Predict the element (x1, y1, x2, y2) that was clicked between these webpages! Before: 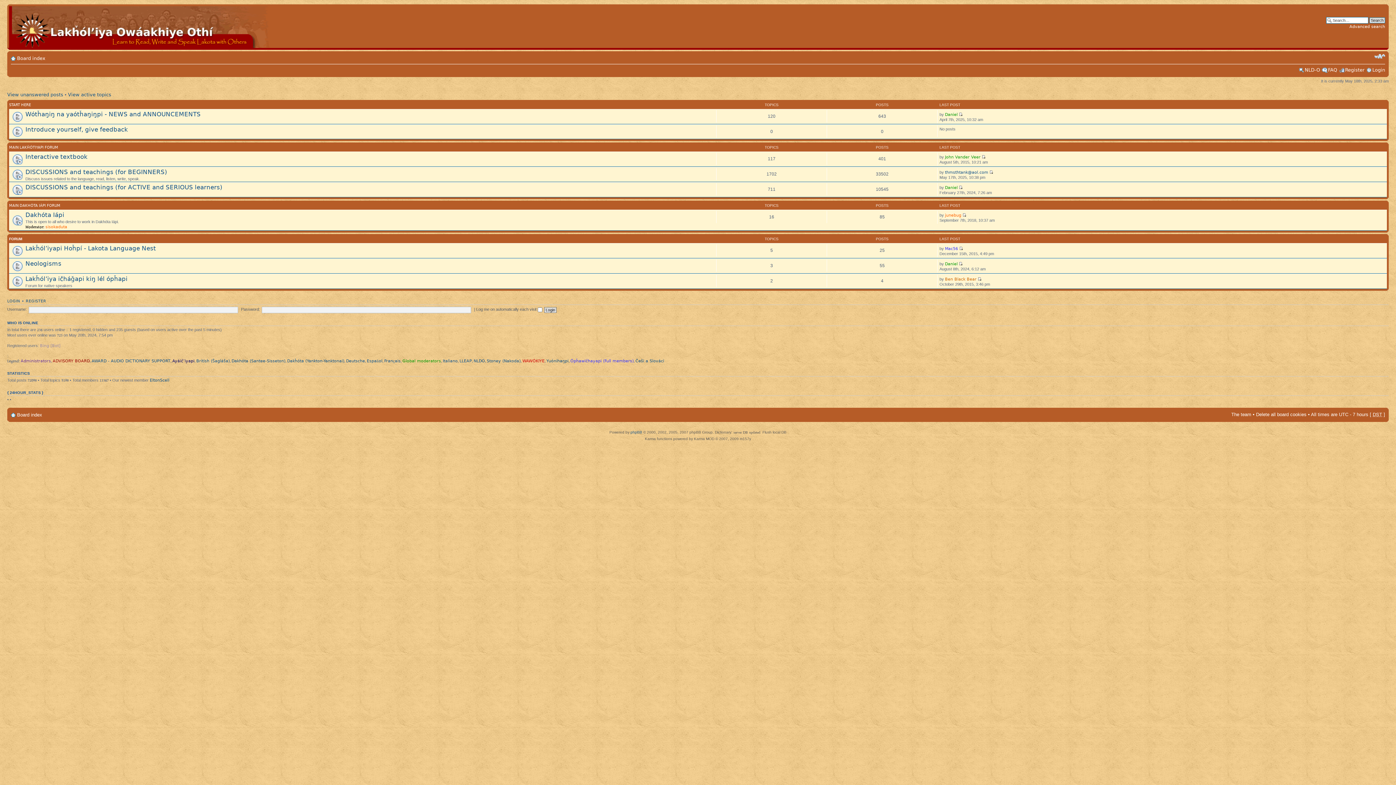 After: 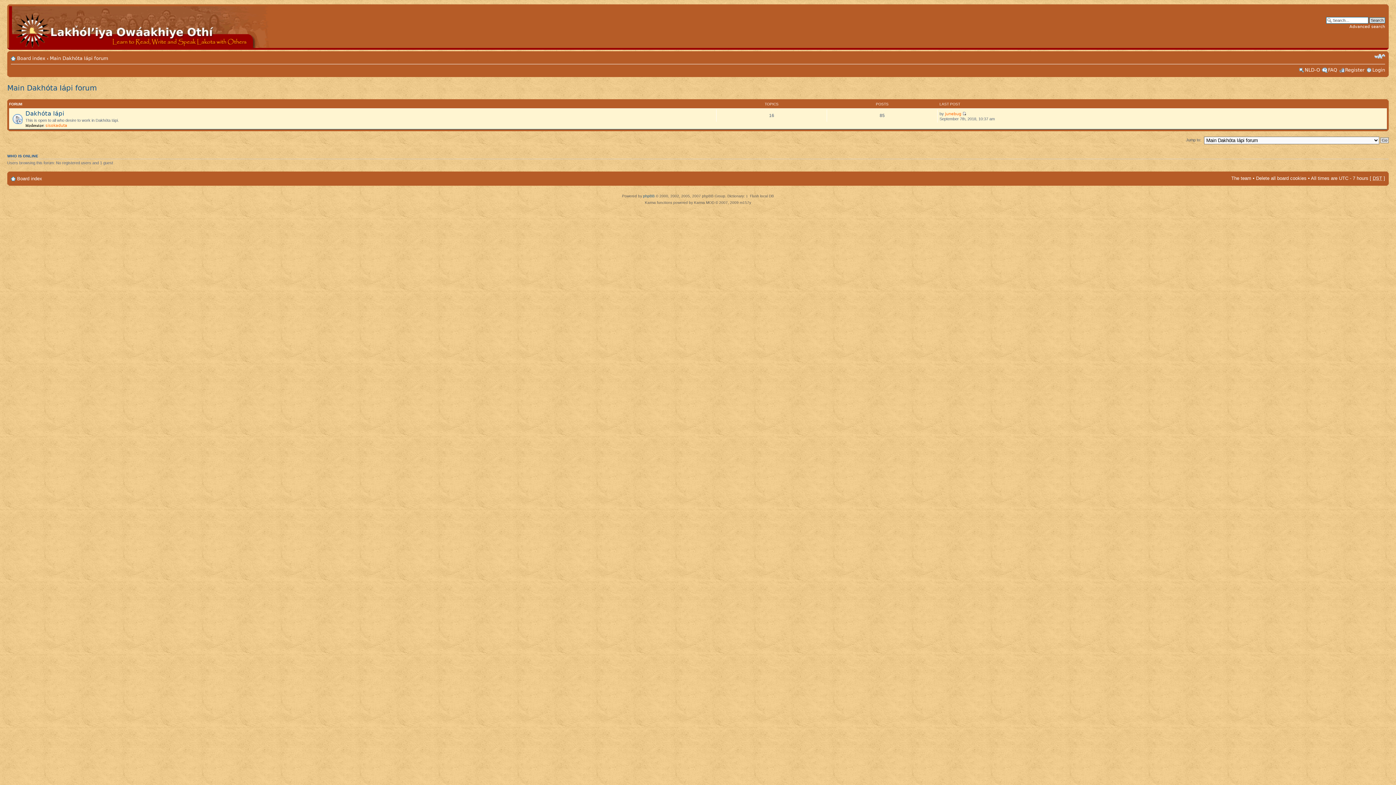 Action: label: MAIN DAKHÓTA IÁPI FORUM bbox: (9, 203, 60, 207)